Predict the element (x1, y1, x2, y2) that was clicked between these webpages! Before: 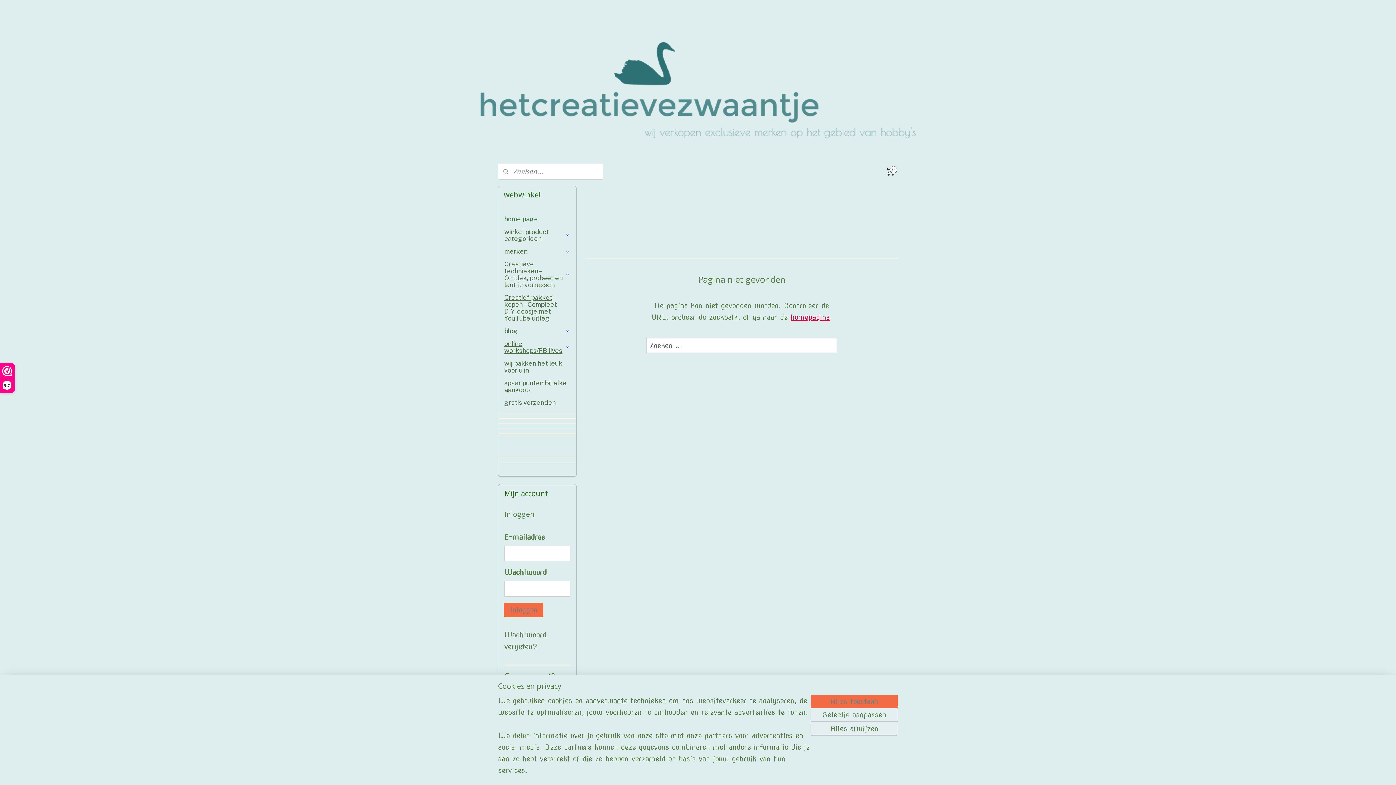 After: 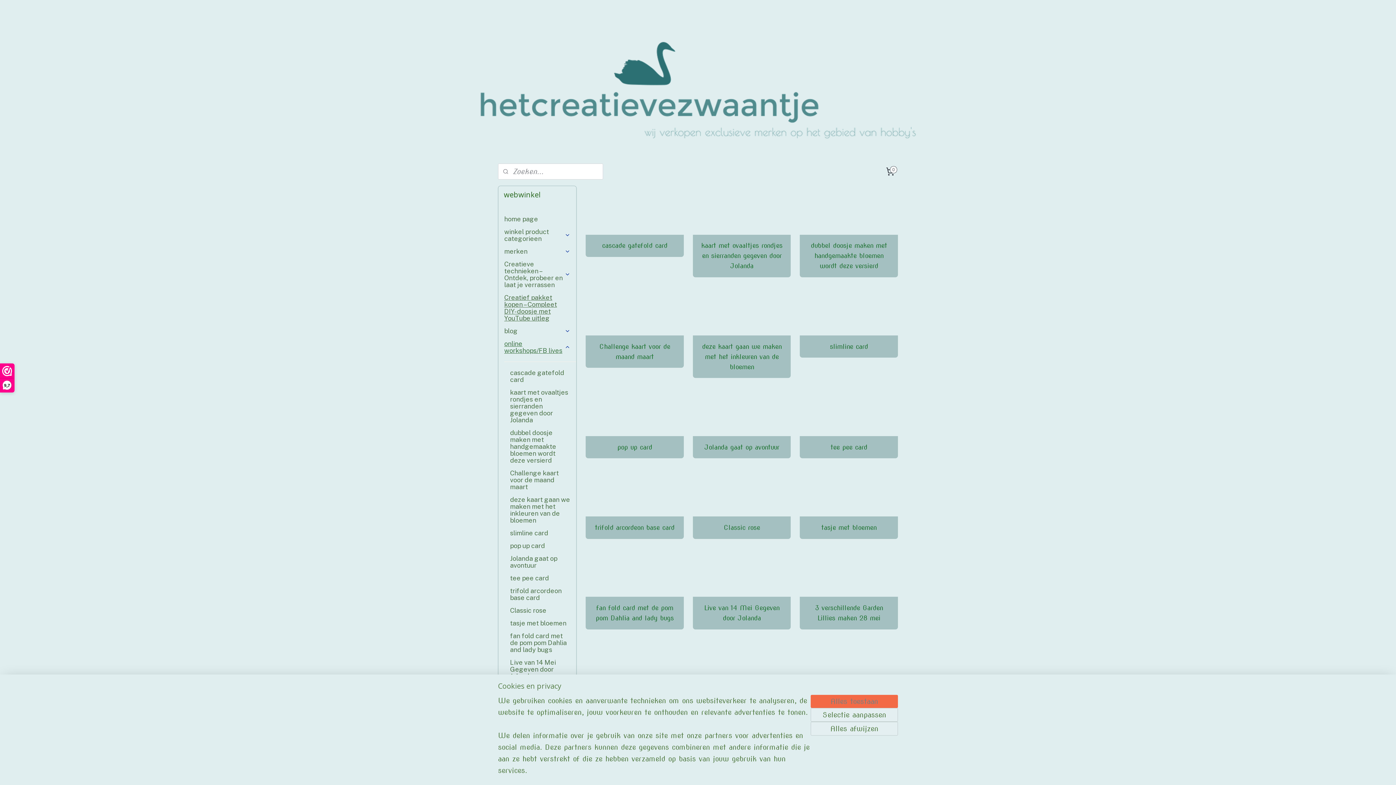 Action: label: online workshops/FB lives bbox: (498, 337, 576, 357)